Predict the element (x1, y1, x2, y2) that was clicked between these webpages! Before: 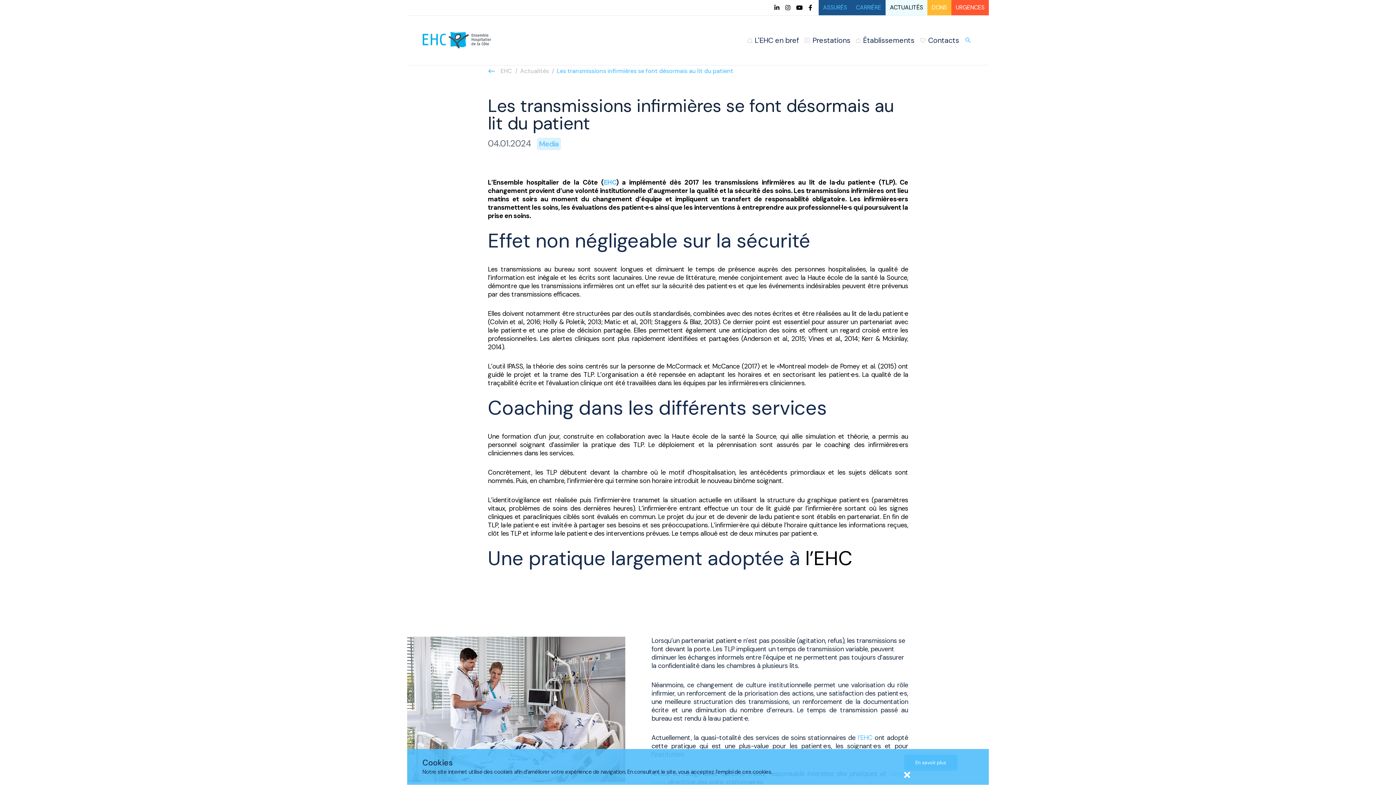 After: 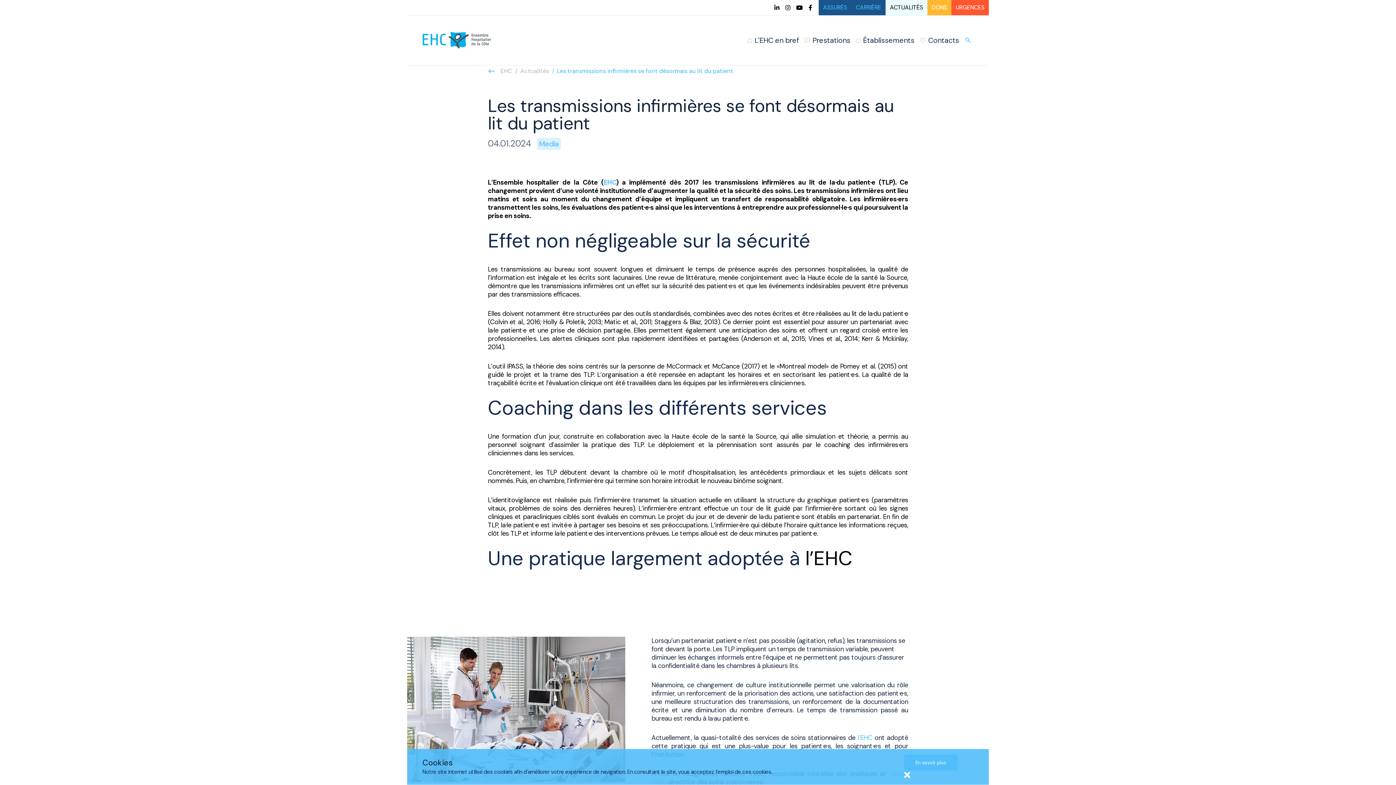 Action: bbox: (536, 137, 560, 150) label: Media